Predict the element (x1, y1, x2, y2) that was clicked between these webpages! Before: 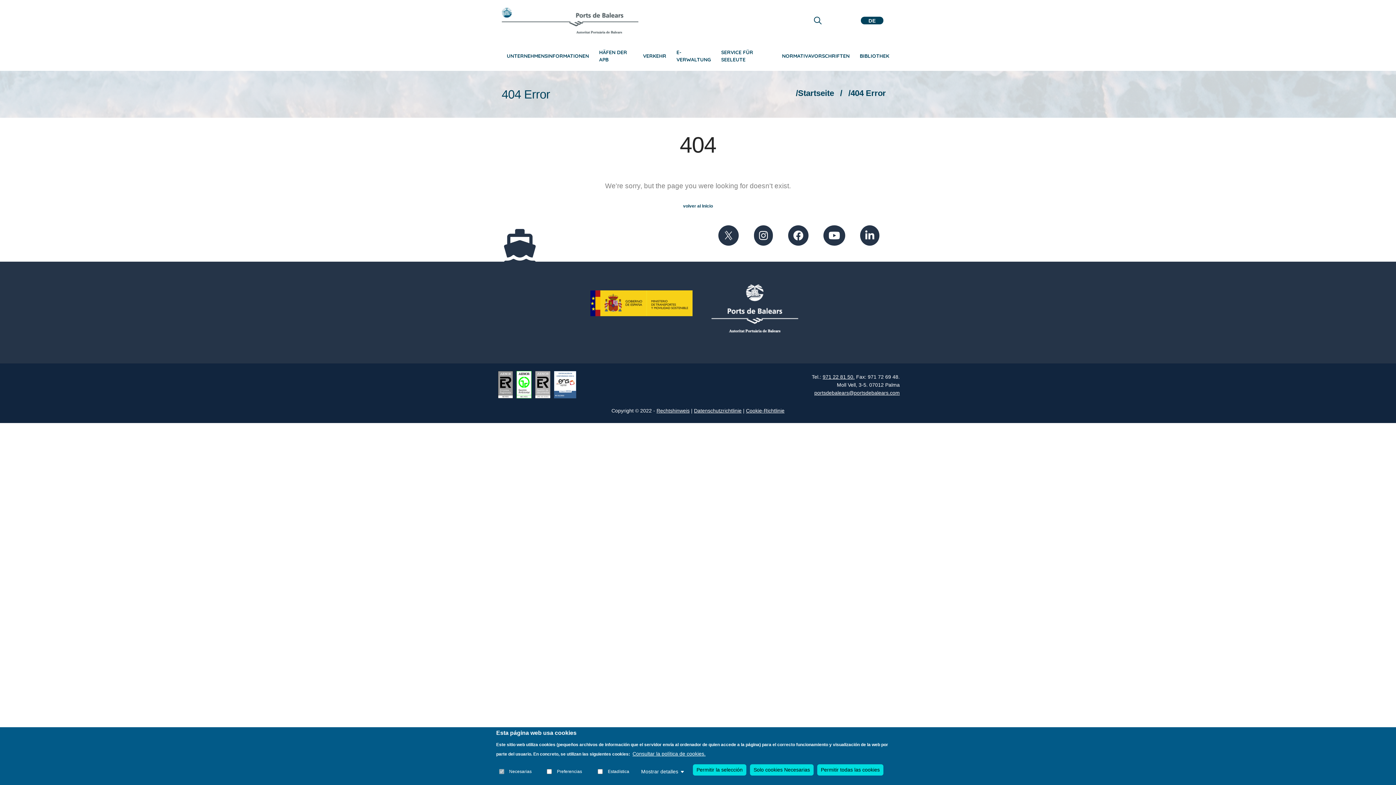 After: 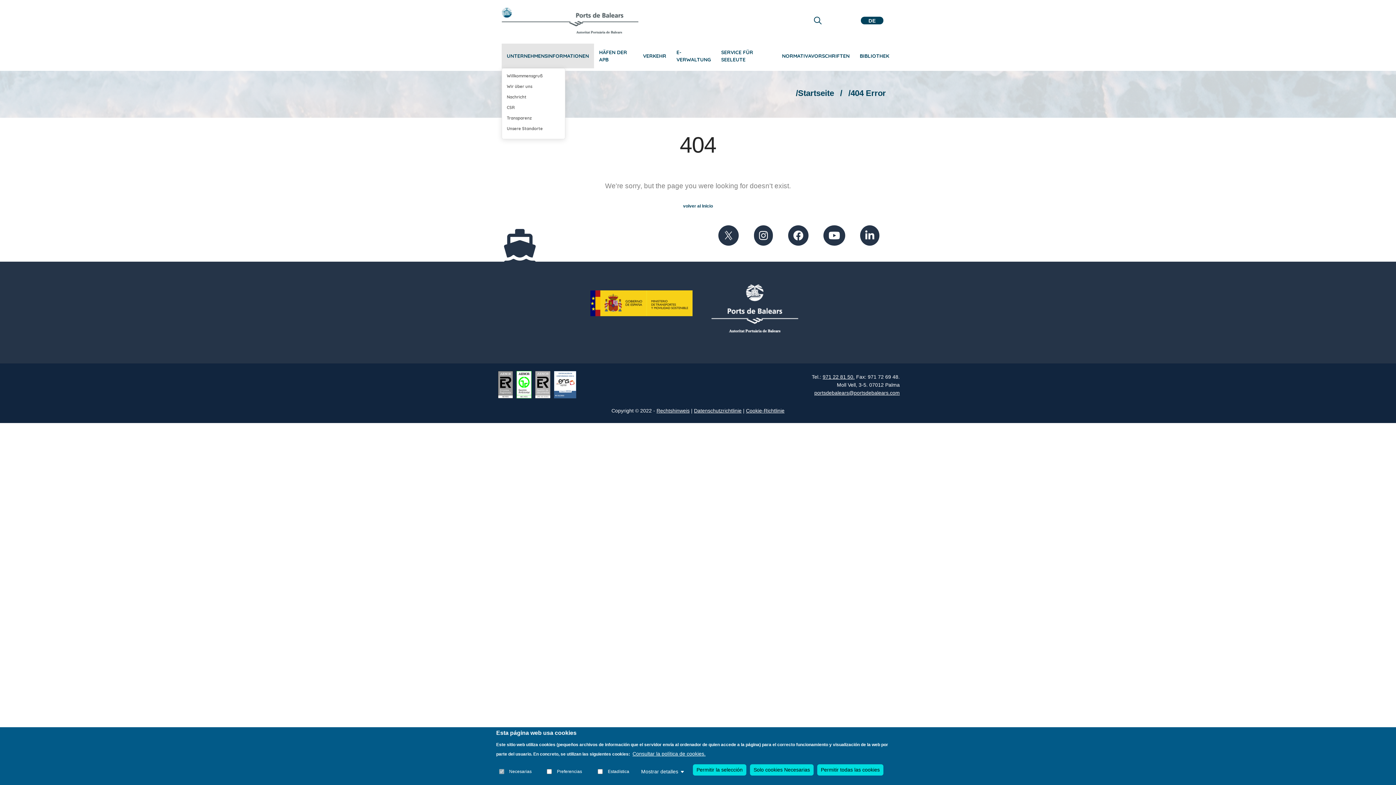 Action: label: UNTERNEHMENSINFORMATIONEN bbox: (501, 43, 594, 68)